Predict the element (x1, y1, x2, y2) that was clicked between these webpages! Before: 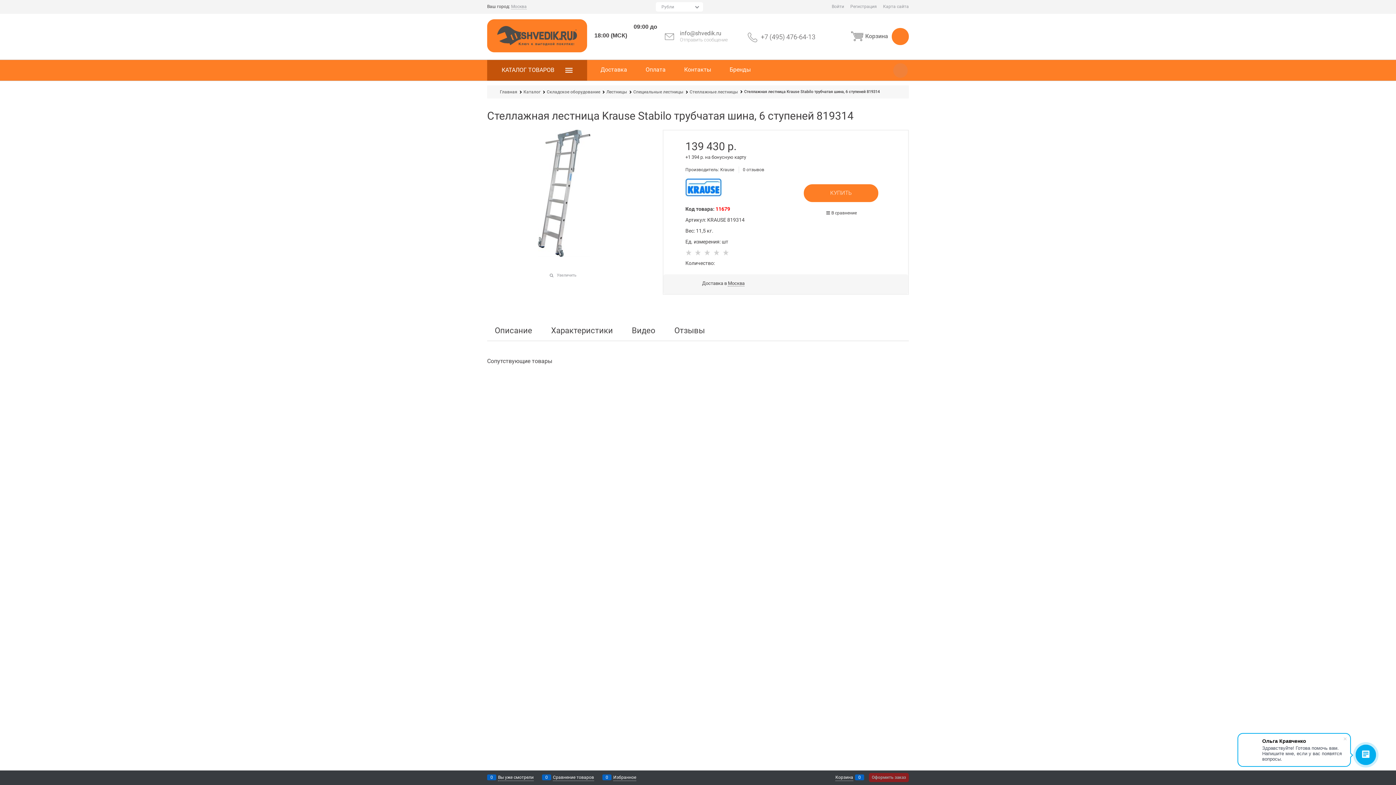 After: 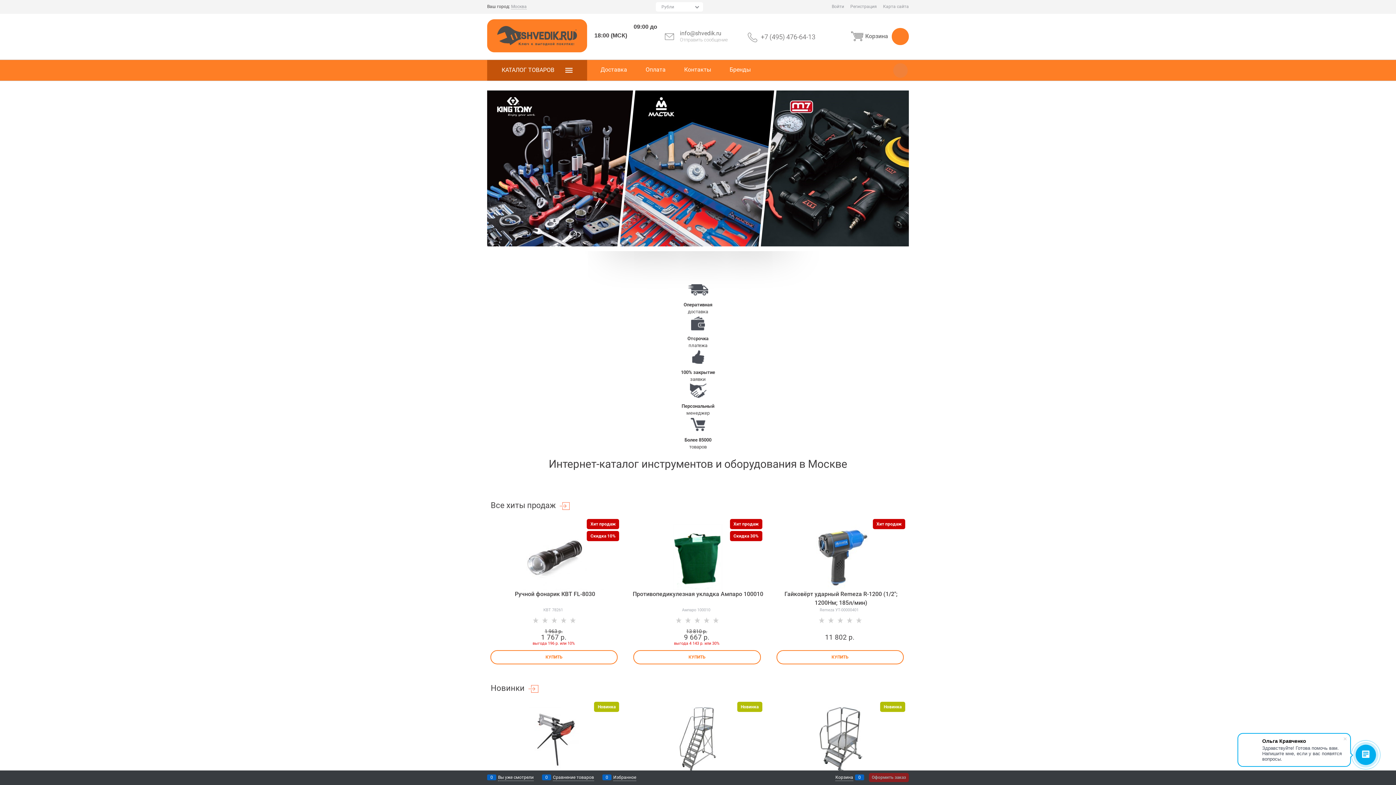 Action: bbox: (674, 326, 705, 334) label: Отзывы